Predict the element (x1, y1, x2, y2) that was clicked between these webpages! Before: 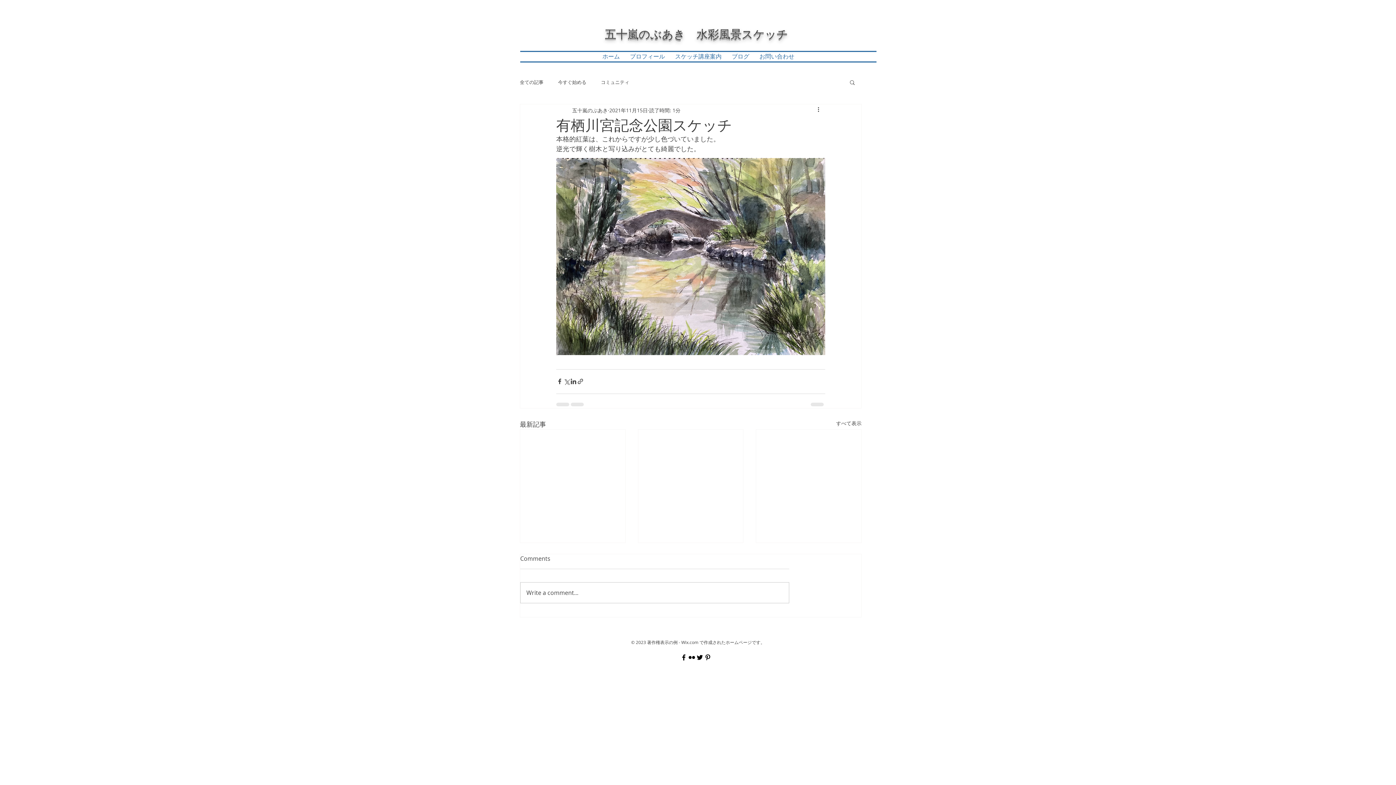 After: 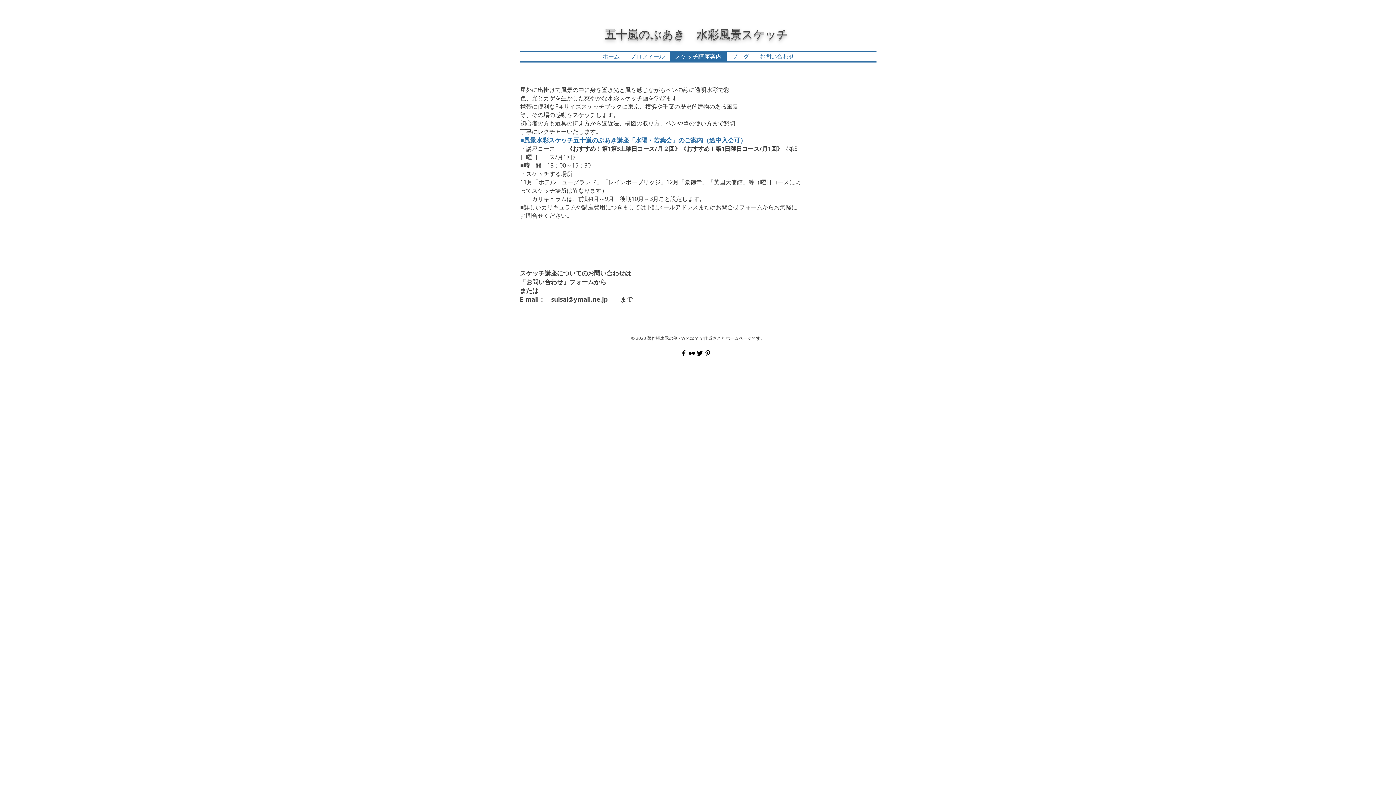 Action: label: スケッチ講座案内 bbox: (670, 52, 726, 61)